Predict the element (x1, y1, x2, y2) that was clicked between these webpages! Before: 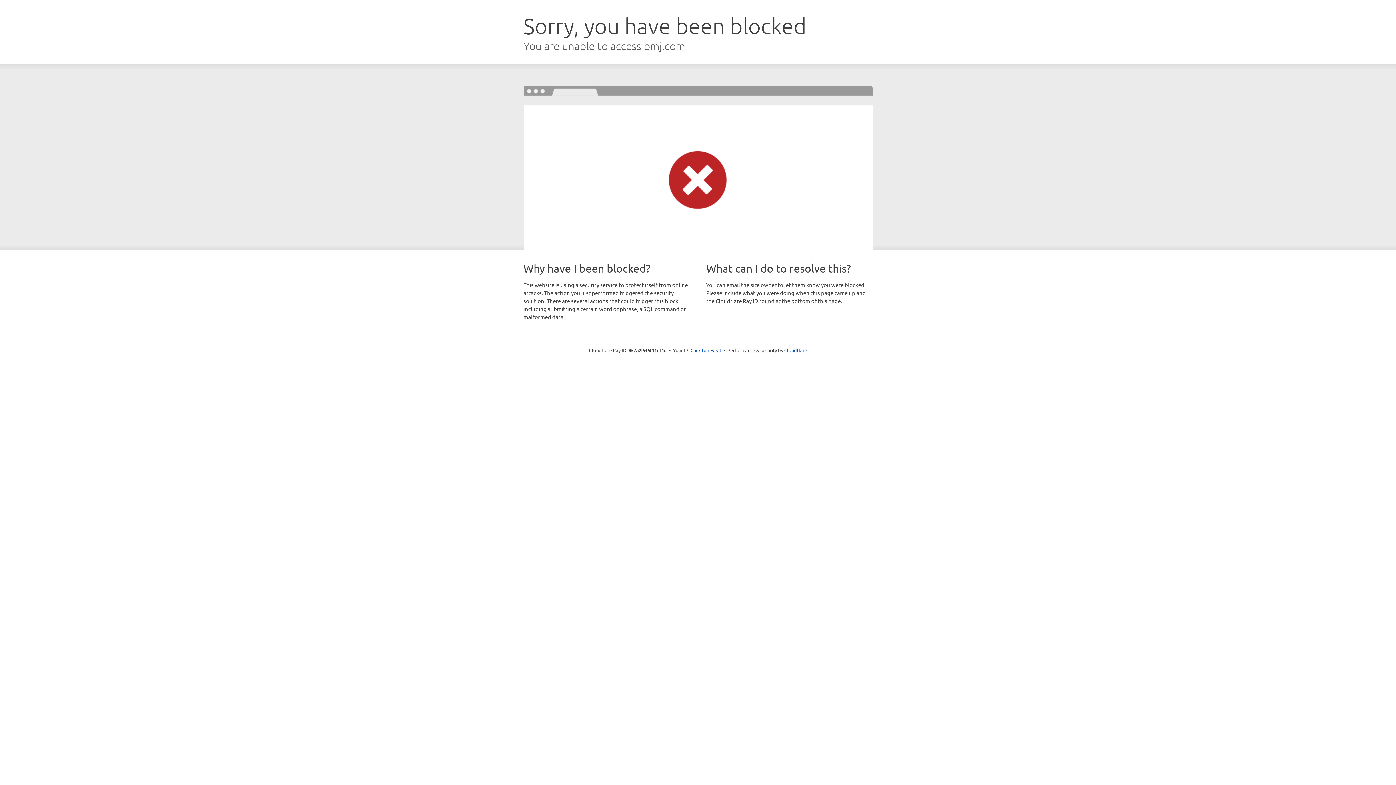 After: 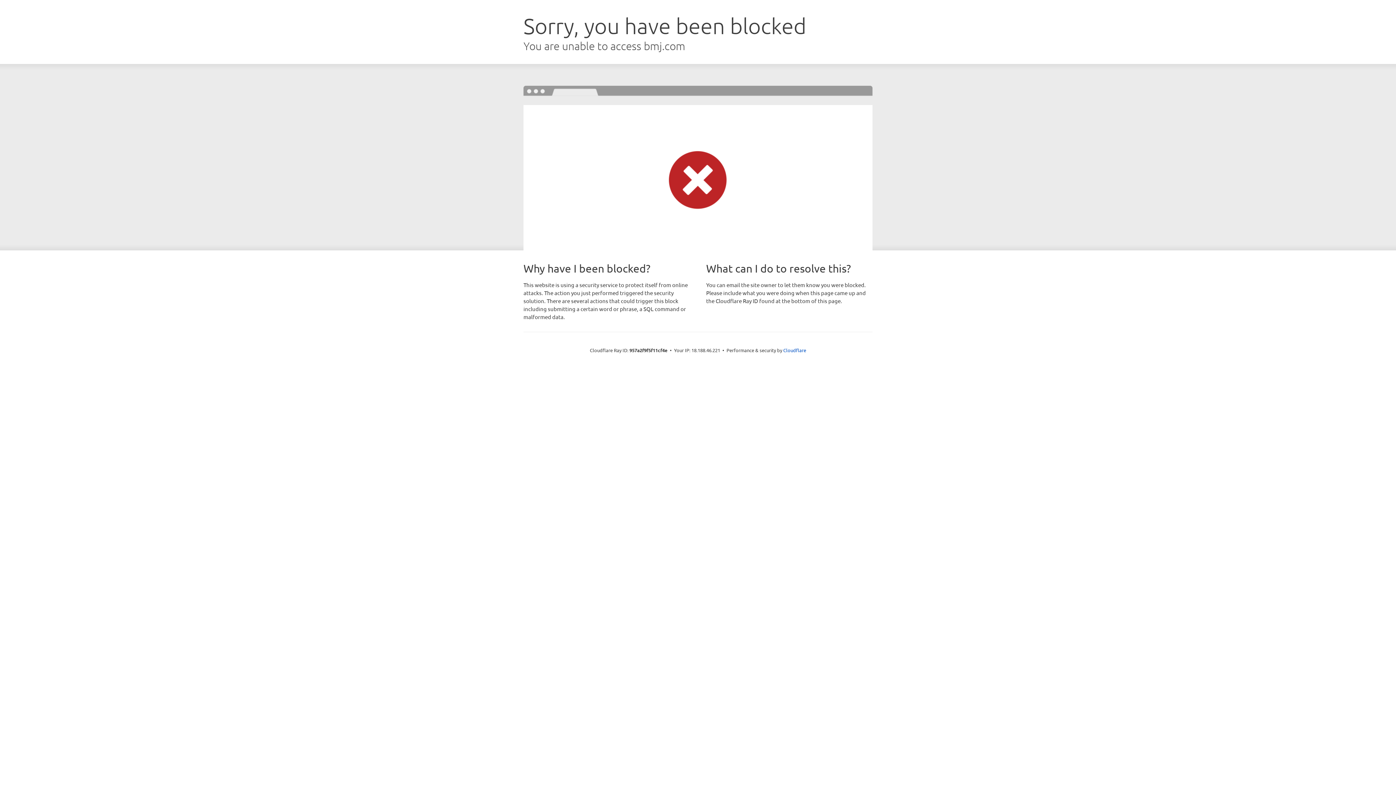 Action: bbox: (690, 346, 721, 353) label: Click to reveal